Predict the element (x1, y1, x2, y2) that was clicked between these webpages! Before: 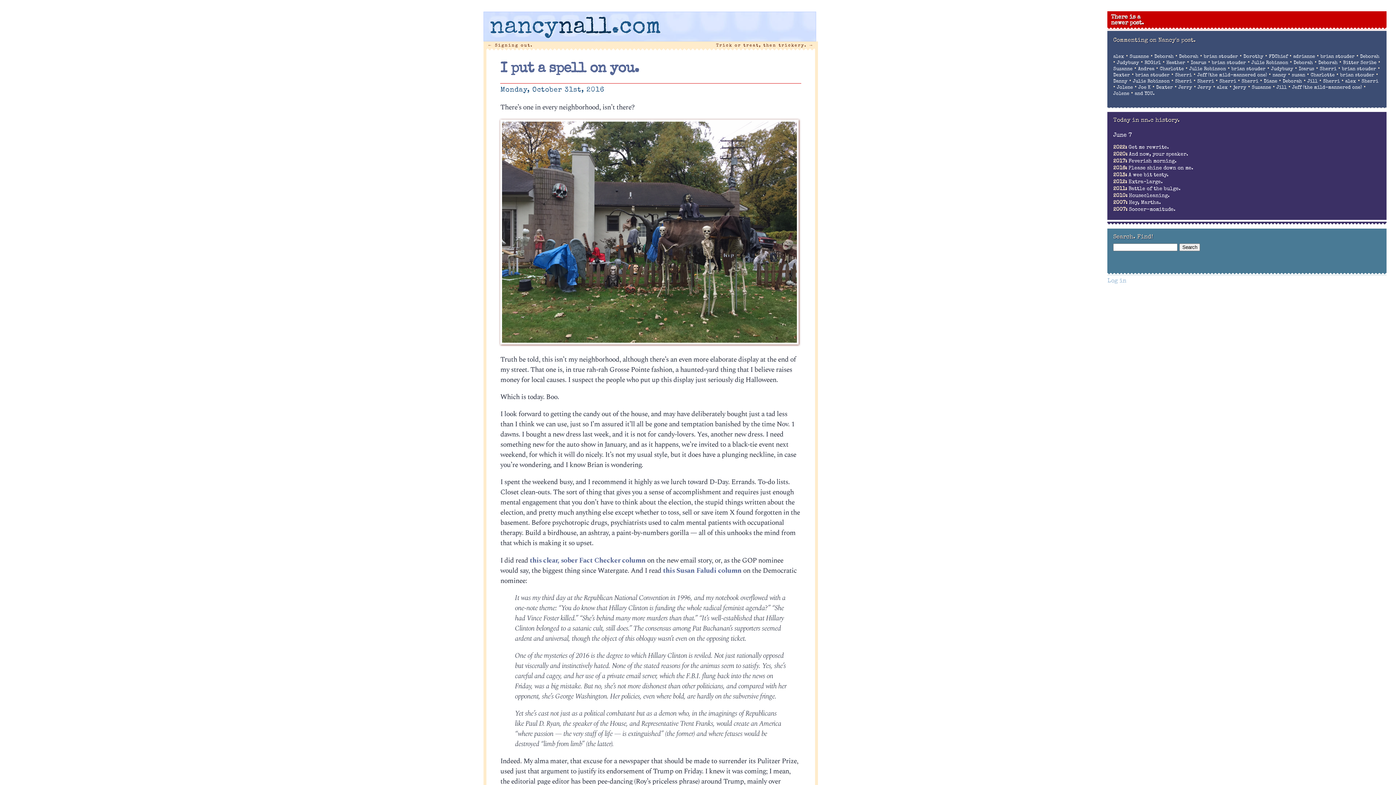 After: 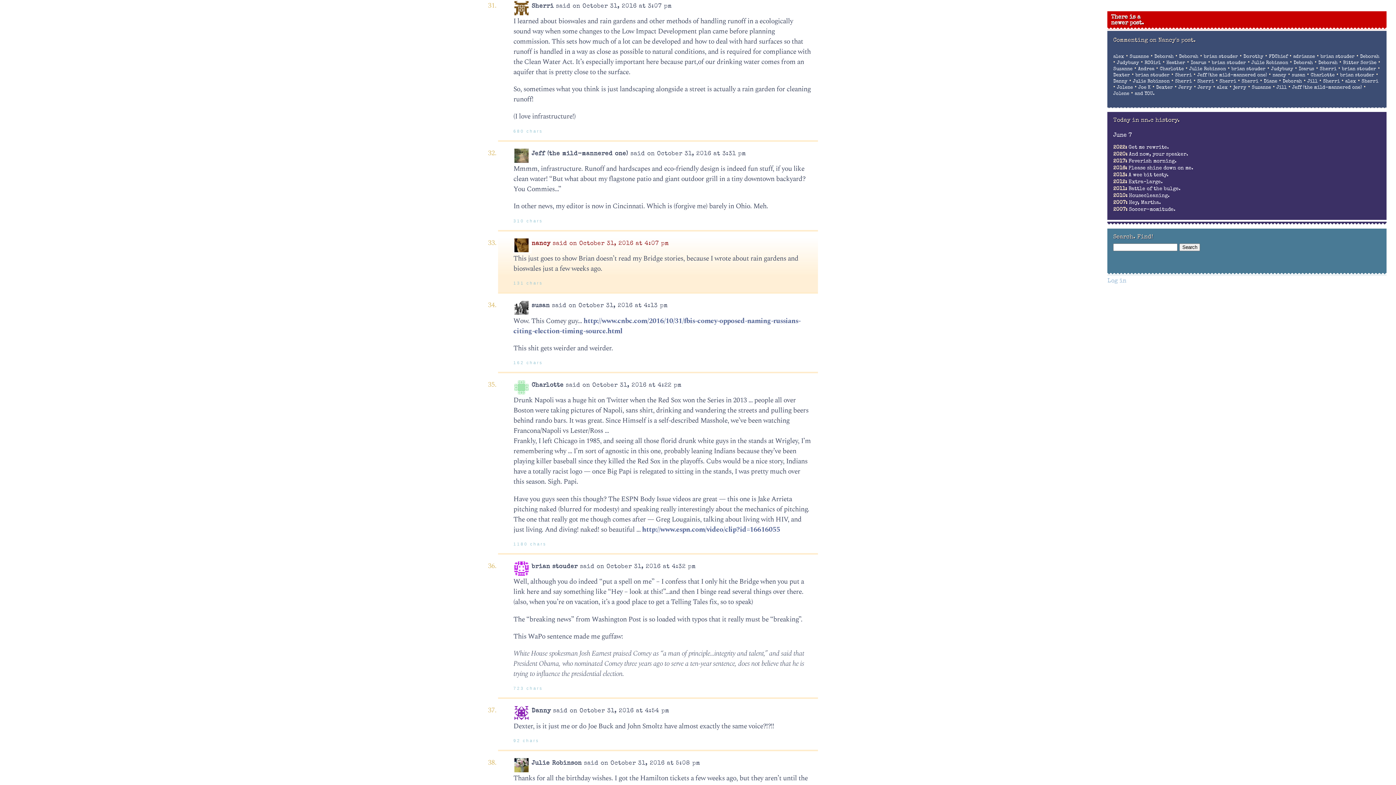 Action: label: Sherri bbox: (1175, 72, 1192, 77)